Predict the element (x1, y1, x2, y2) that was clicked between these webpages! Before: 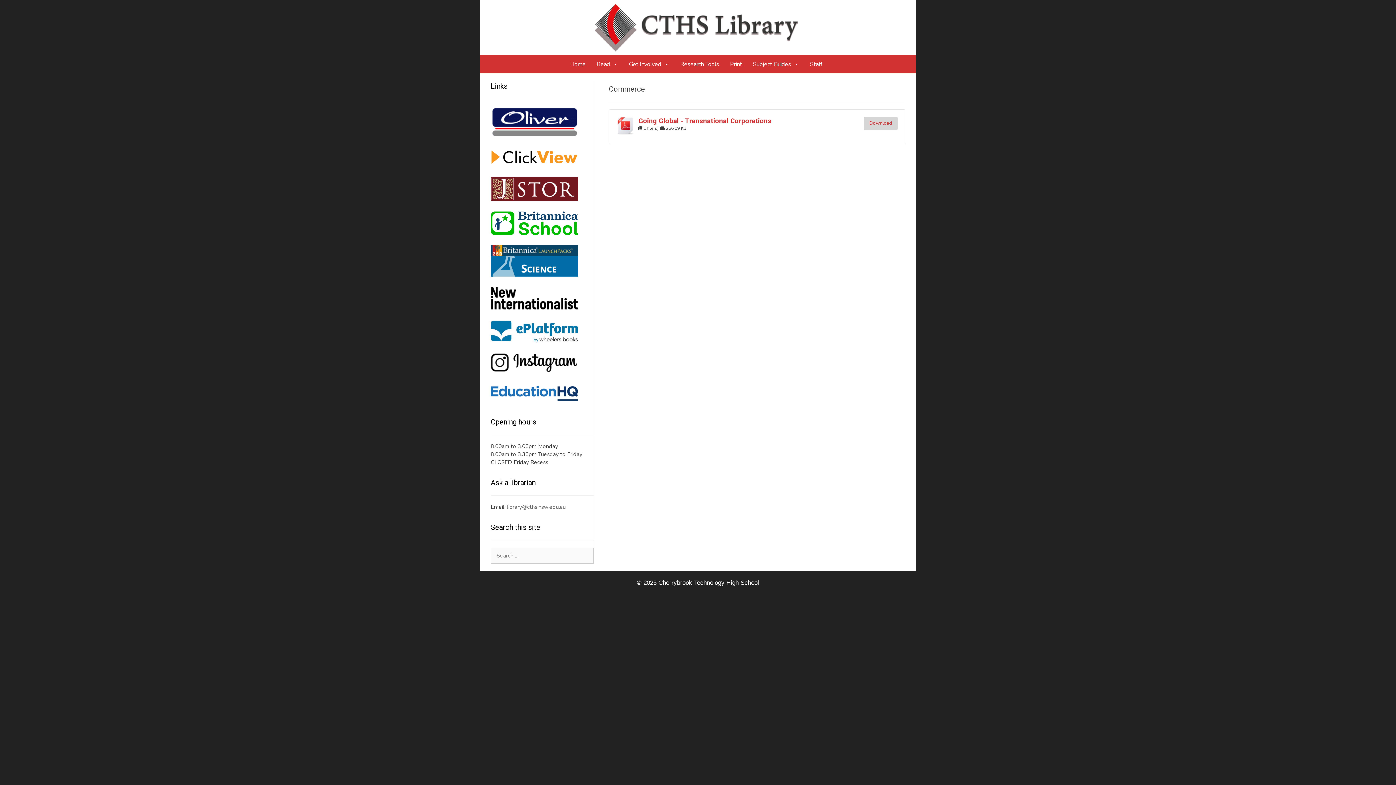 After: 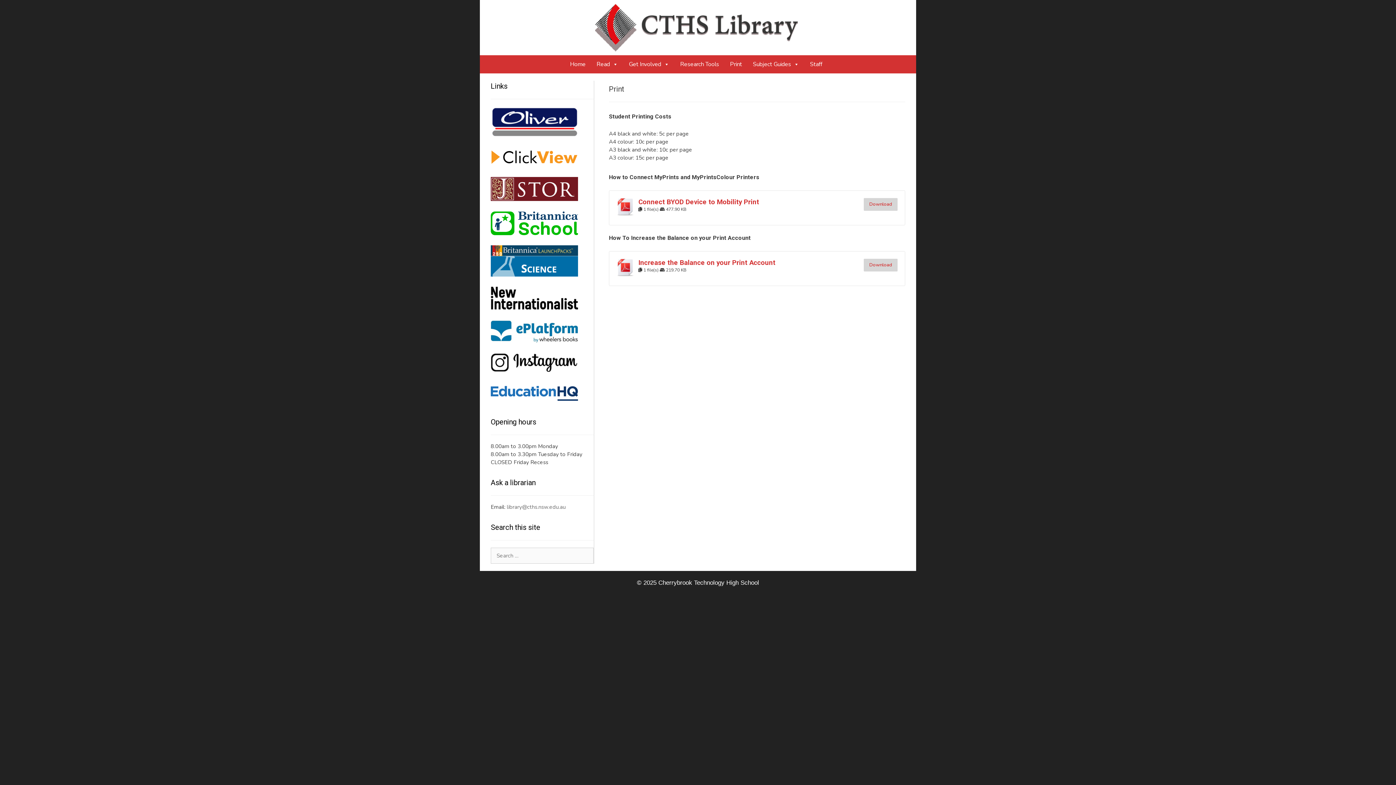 Action: label: Print bbox: (726, 55, 745, 73)